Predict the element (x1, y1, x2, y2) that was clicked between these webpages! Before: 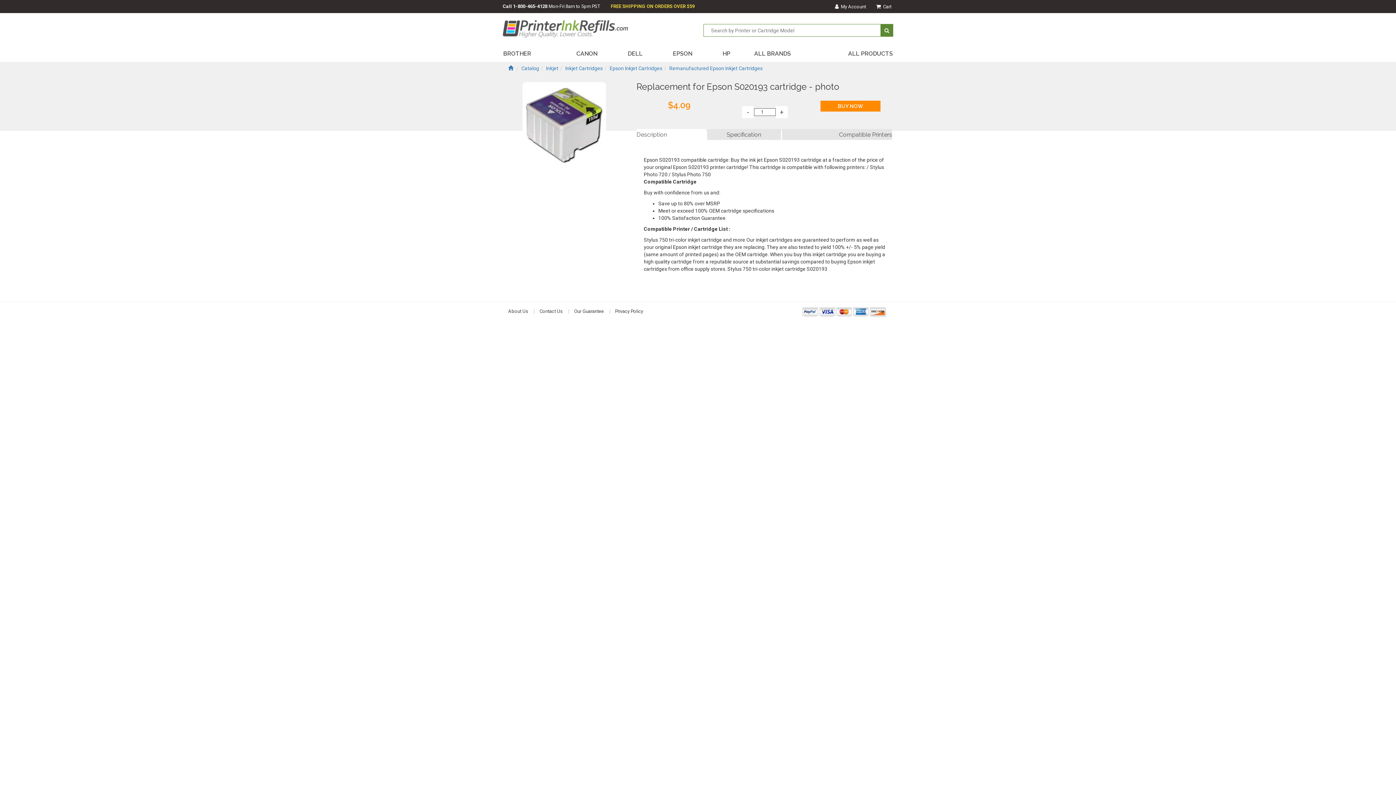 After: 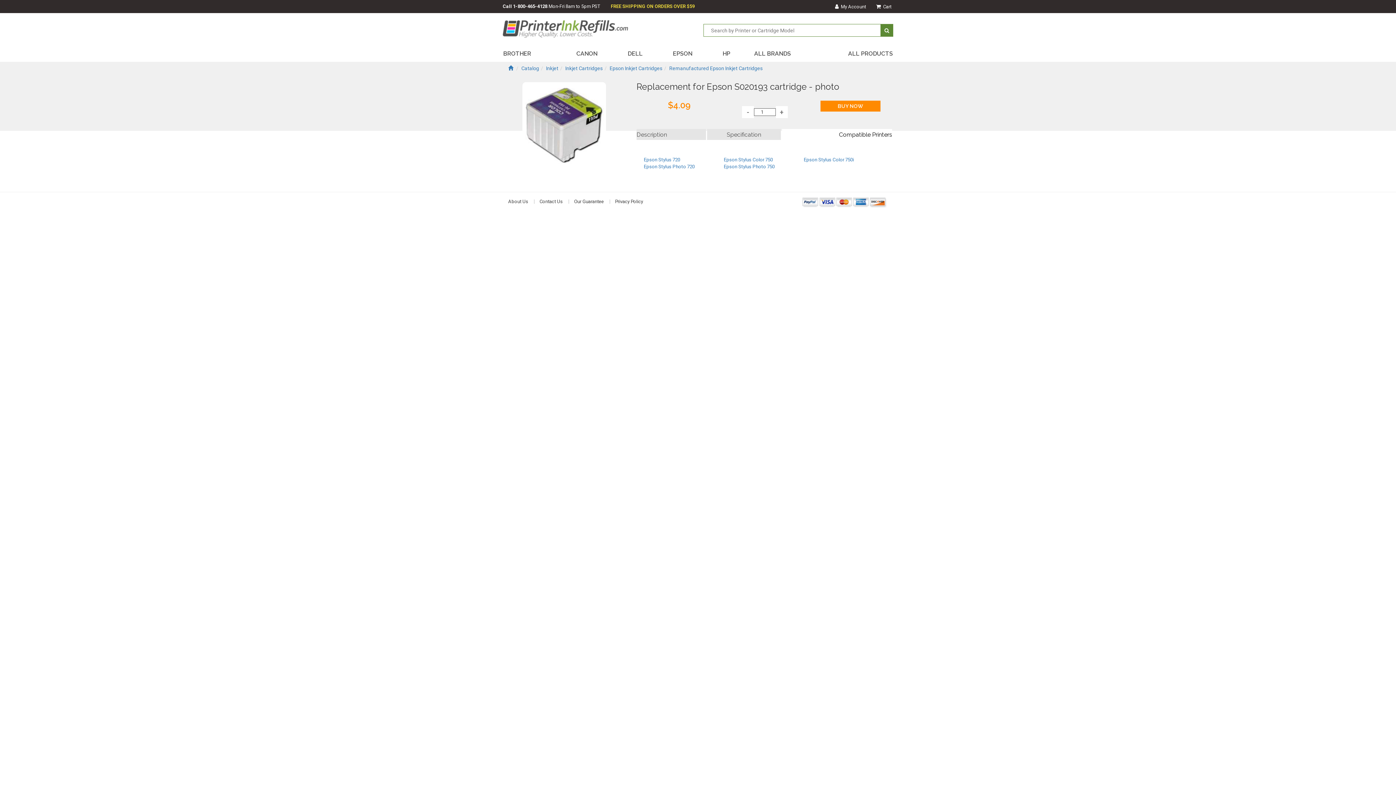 Action: label: Compatible Printers bbox: (782, 129, 892, 140)